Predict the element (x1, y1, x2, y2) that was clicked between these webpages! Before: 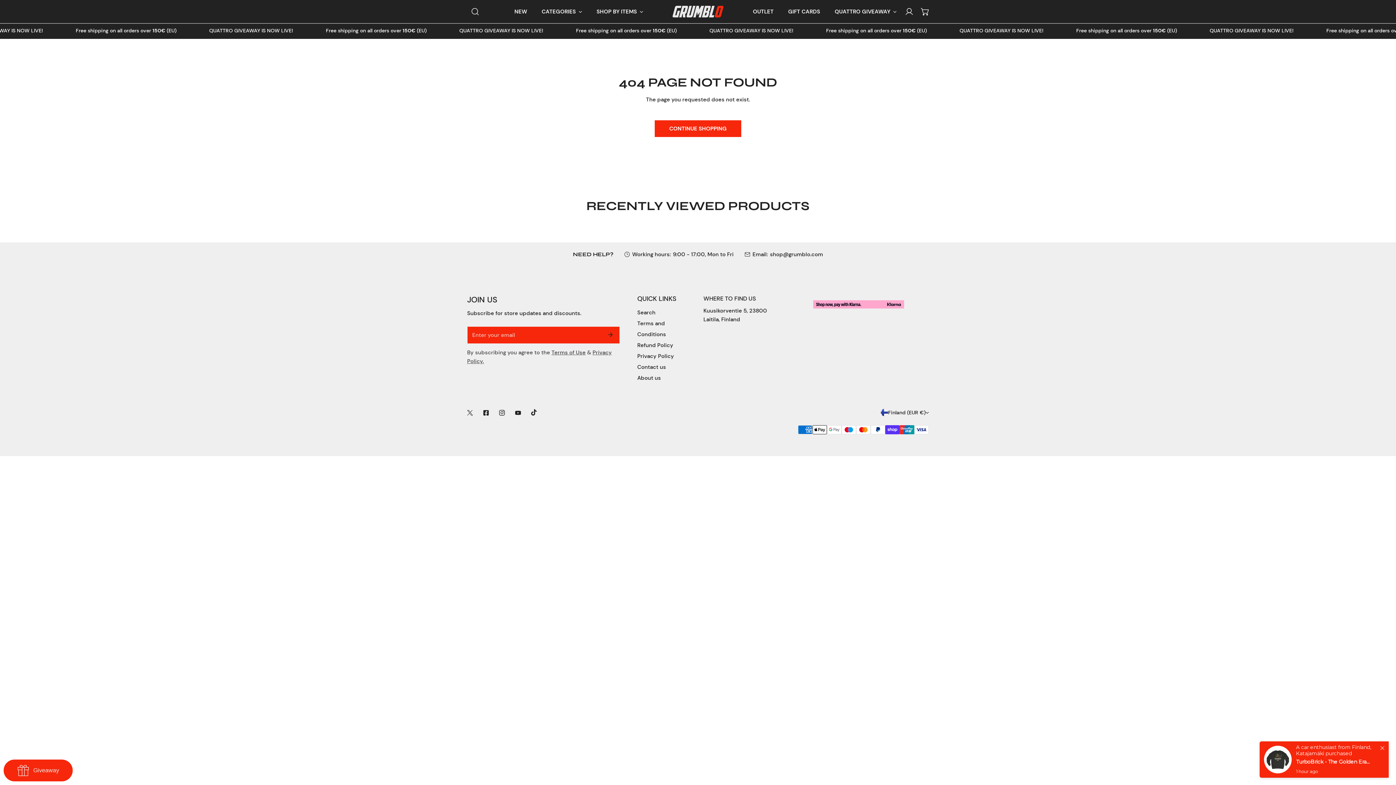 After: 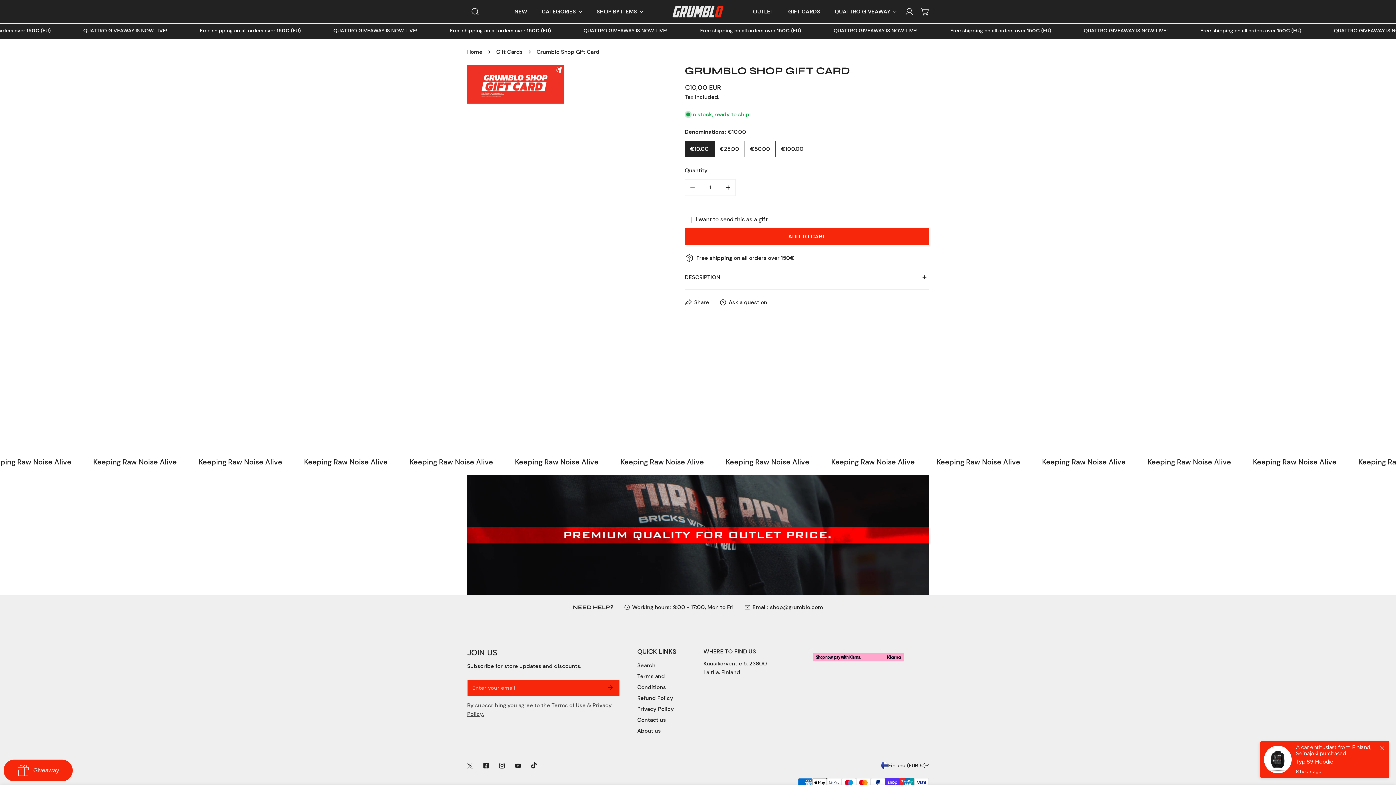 Action: bbox: (781, 0, 827, 23) label: GIFT CARDS